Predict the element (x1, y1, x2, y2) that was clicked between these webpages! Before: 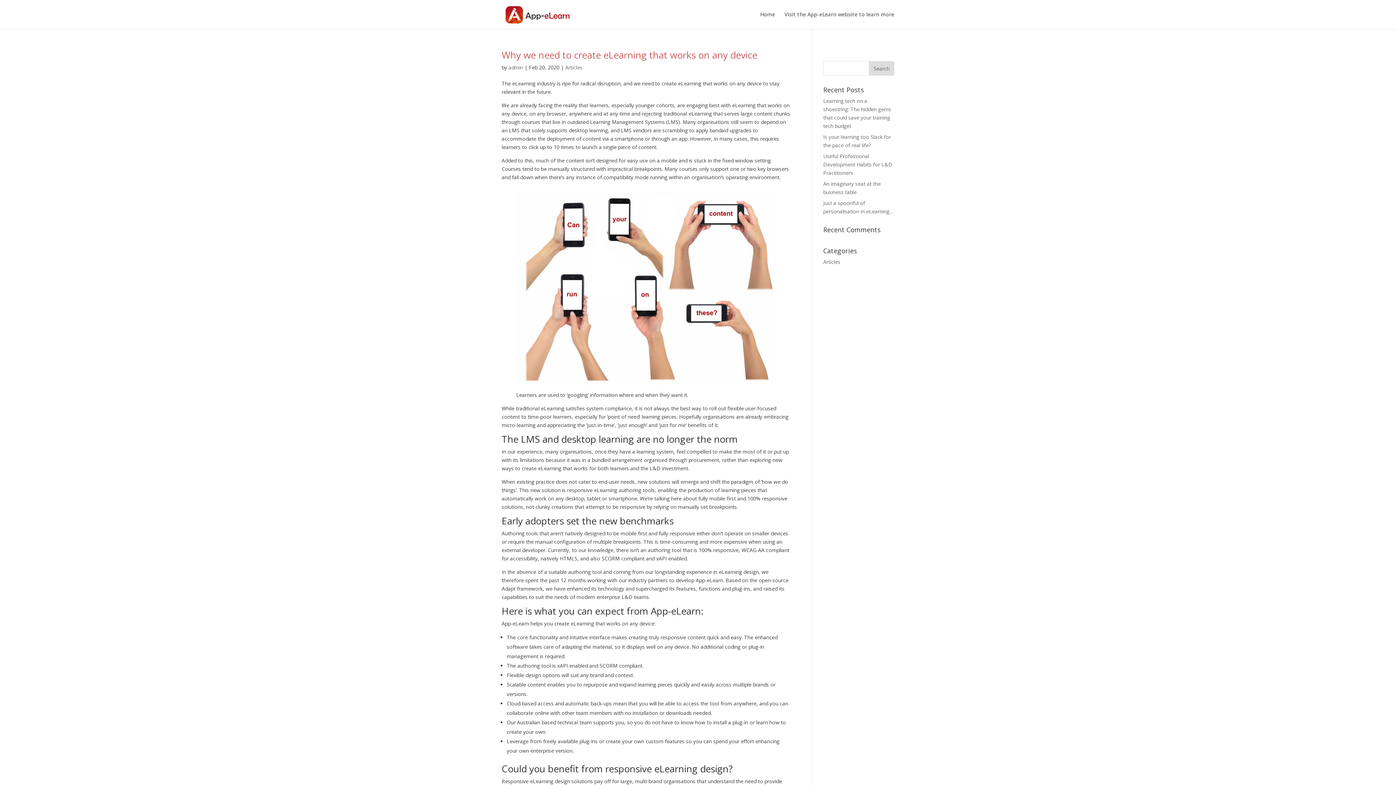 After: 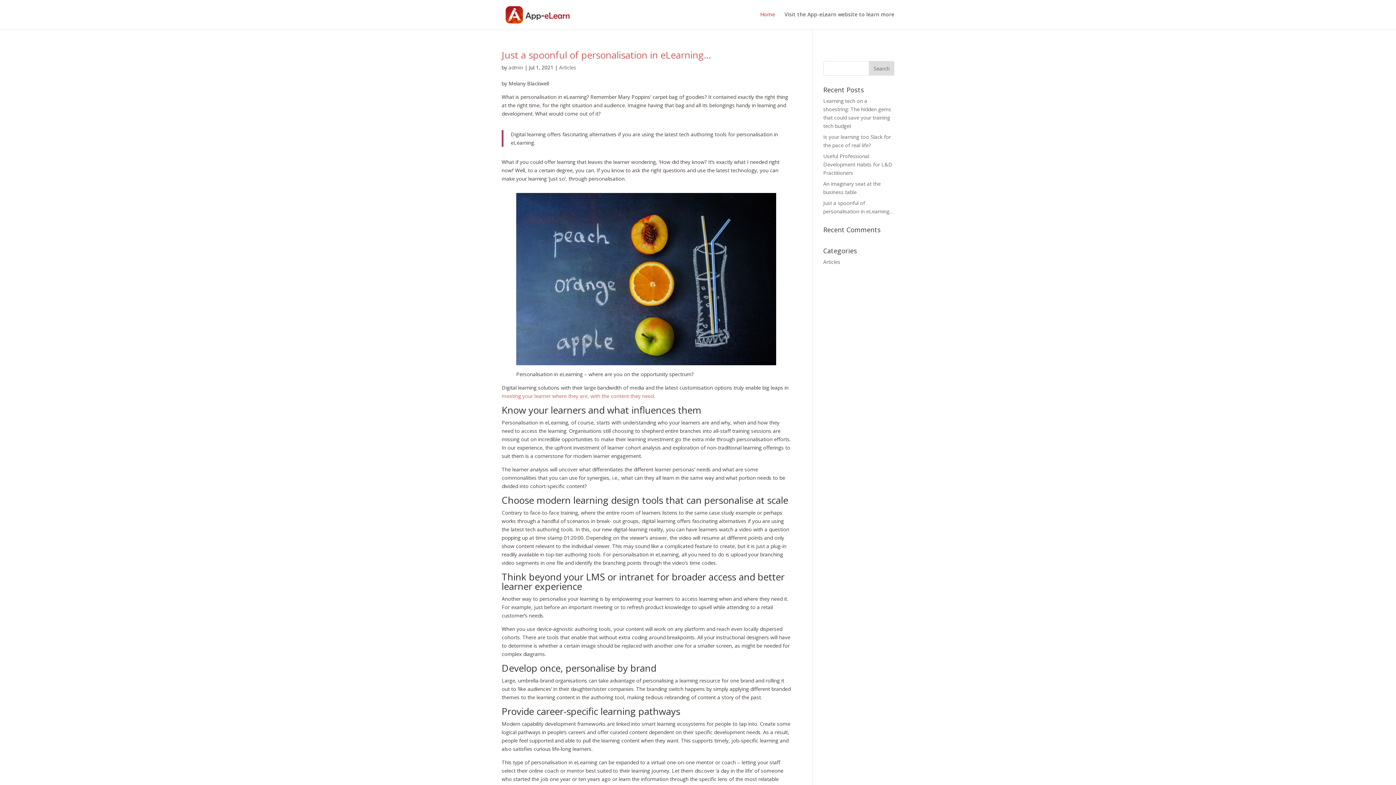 Action: bbox: (503, 10, 572, 17)